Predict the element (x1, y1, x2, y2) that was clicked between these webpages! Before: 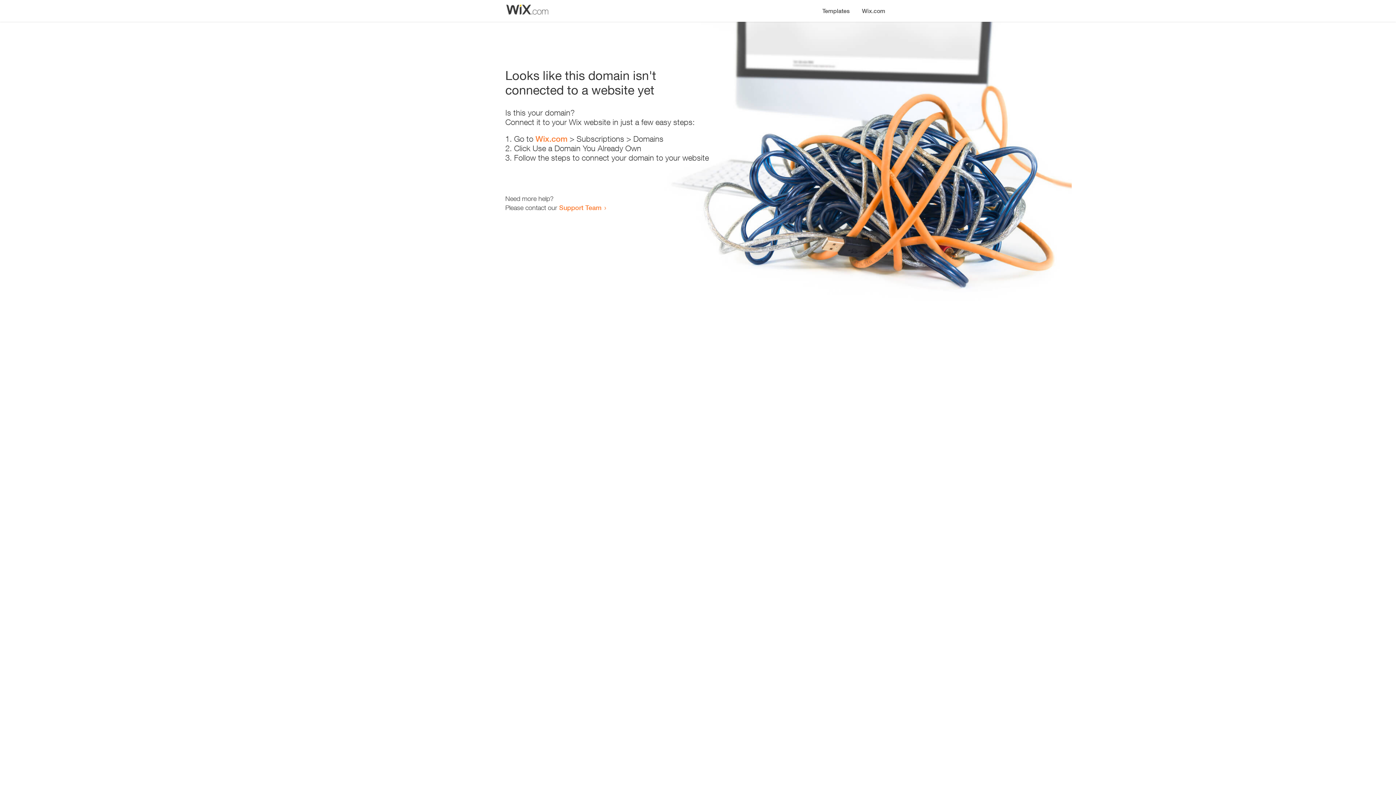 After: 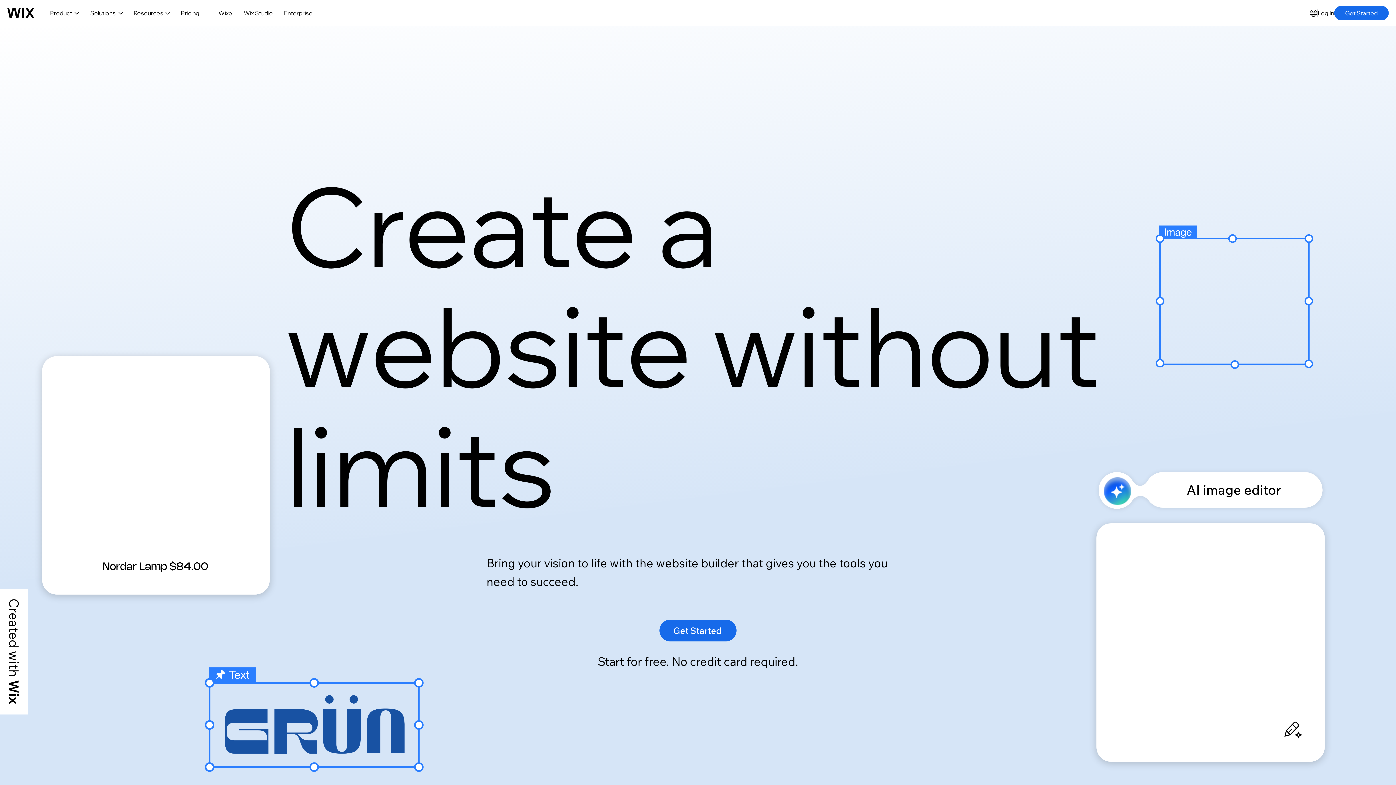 Action: bbox: (856, 0, 890, 14) label: Wix.com